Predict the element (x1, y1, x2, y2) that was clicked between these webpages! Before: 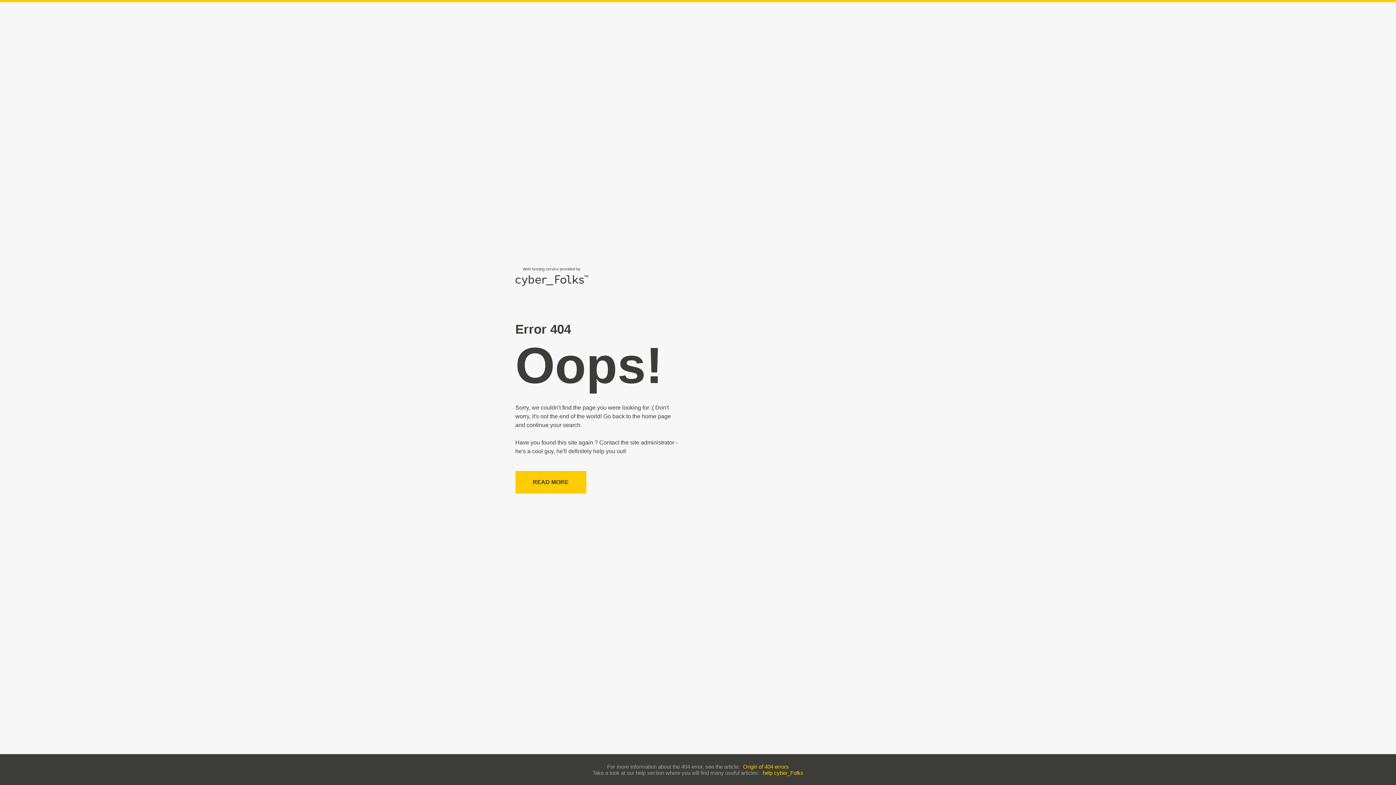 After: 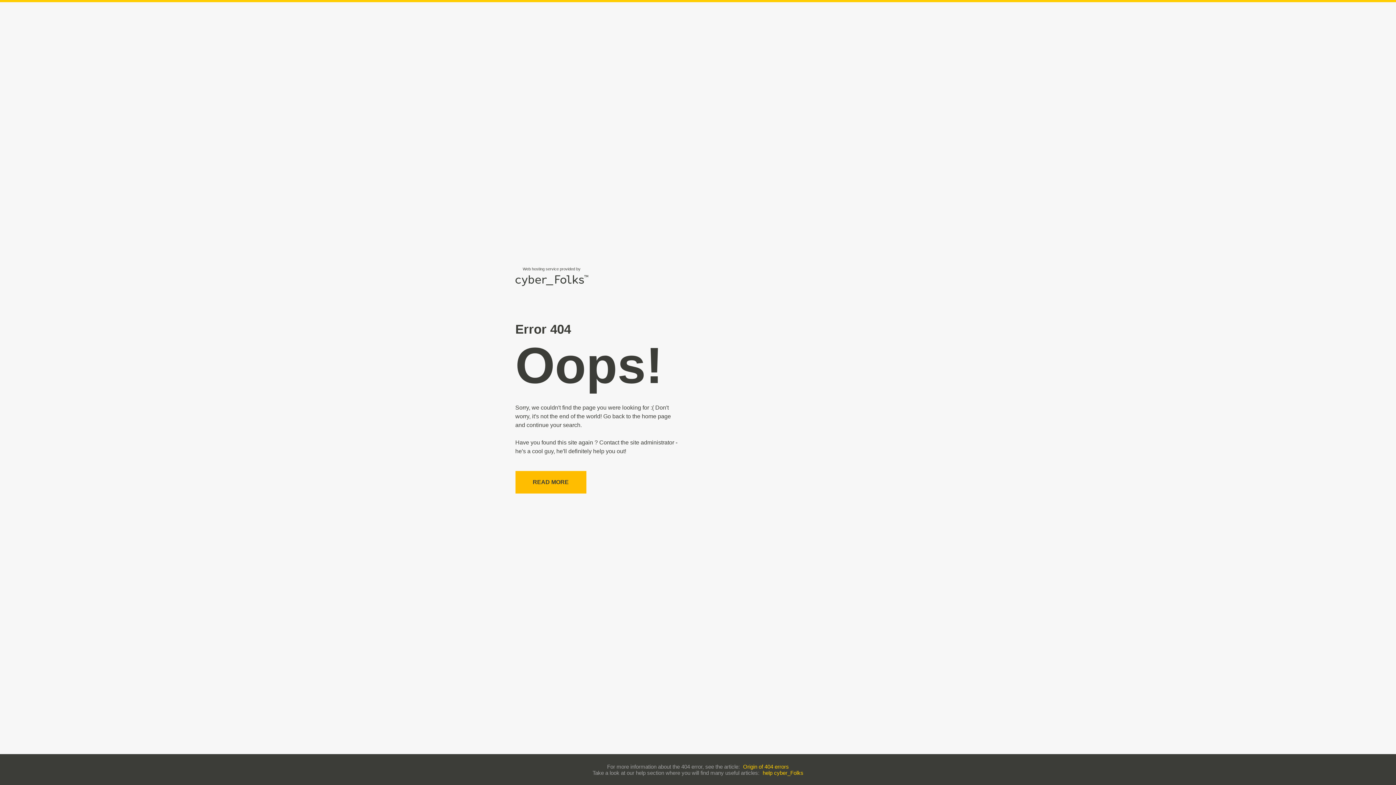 Action: bbox: (515, 471, 586, 493) label: READ MORE